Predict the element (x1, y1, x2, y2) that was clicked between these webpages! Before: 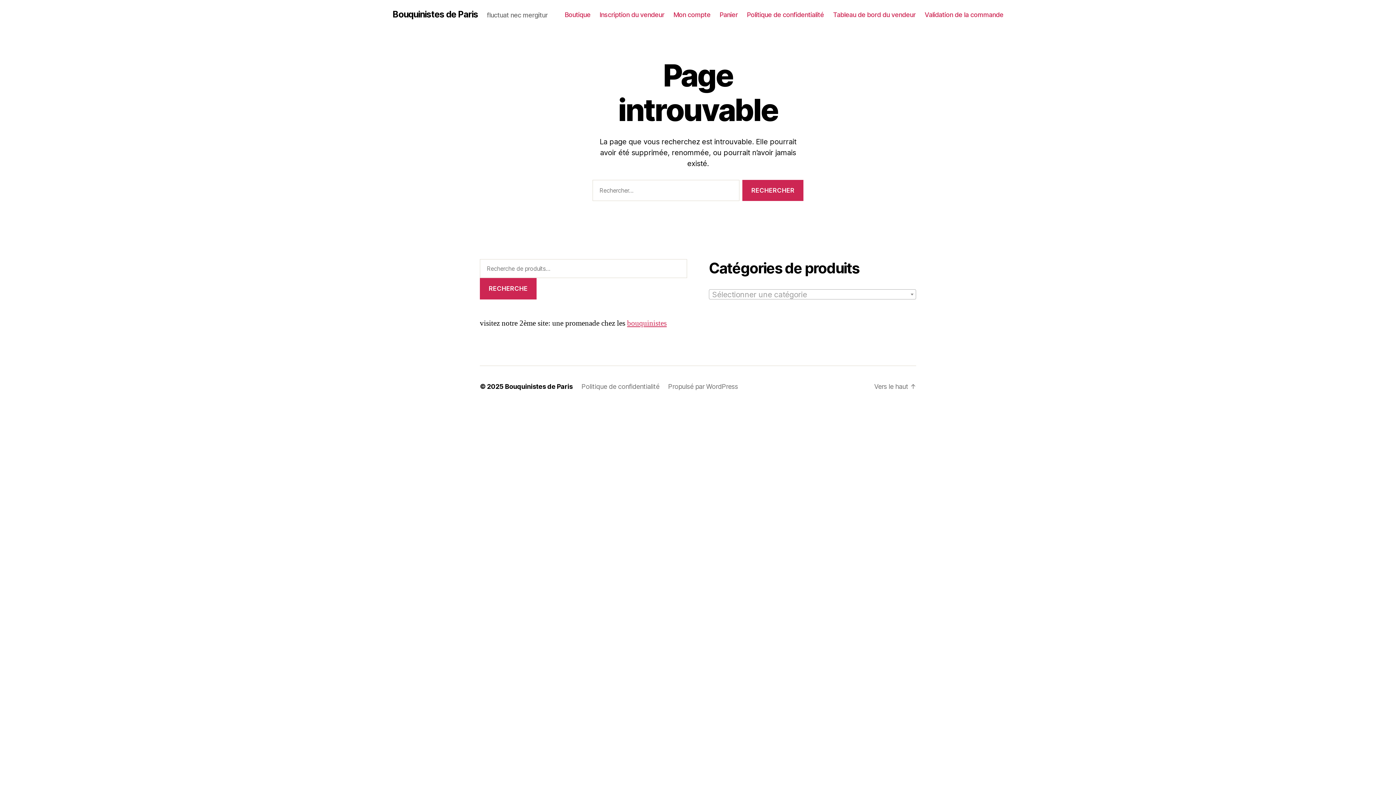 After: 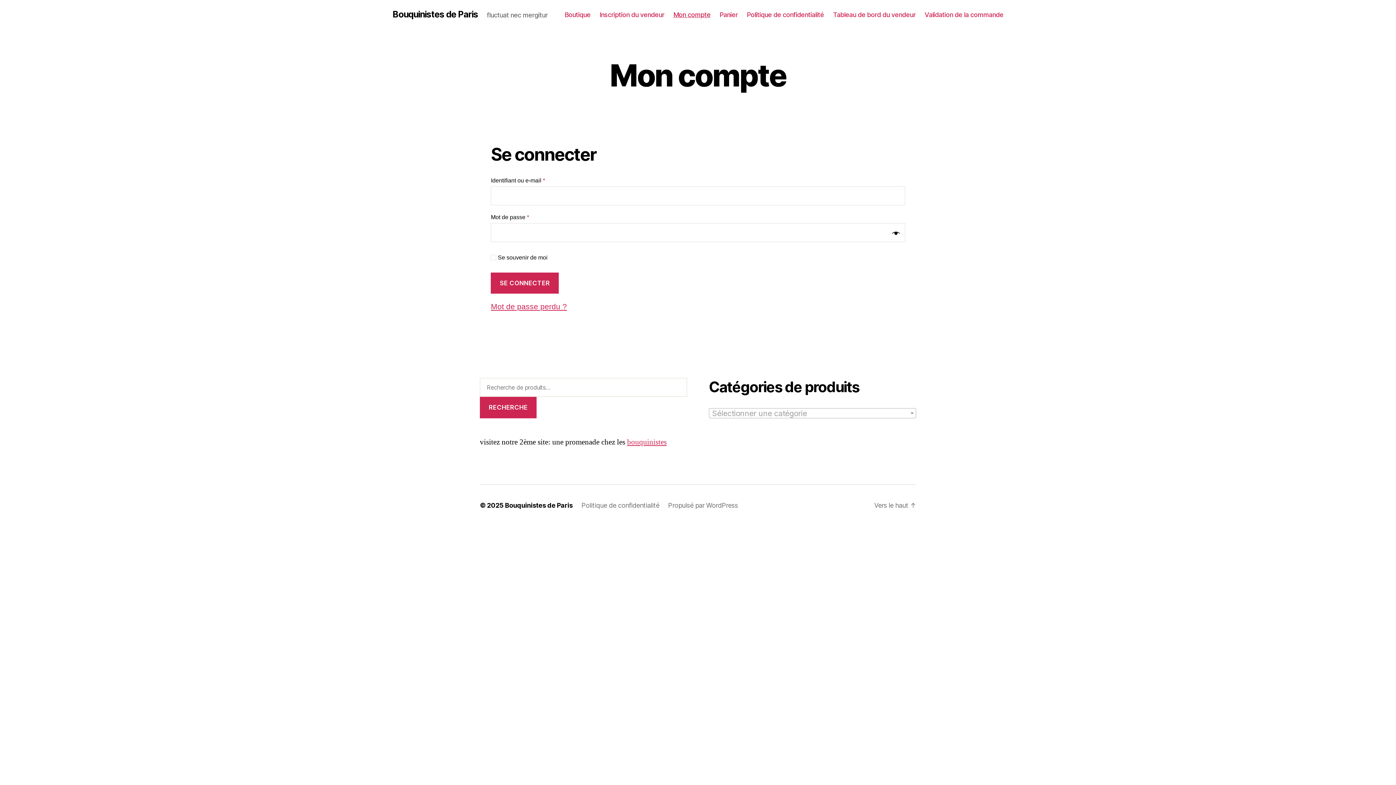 Action: label: Mon compte bbox: (673, 10, 710, 18)